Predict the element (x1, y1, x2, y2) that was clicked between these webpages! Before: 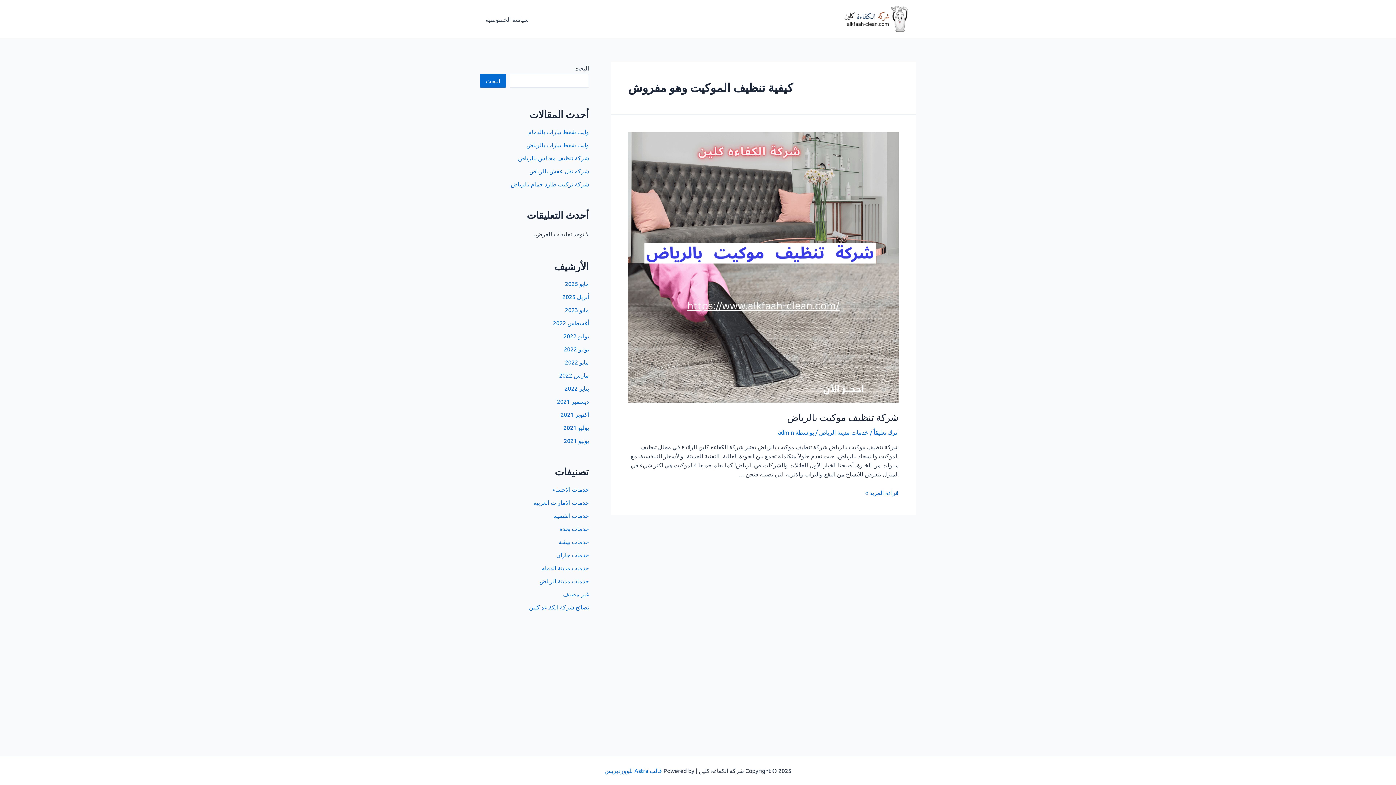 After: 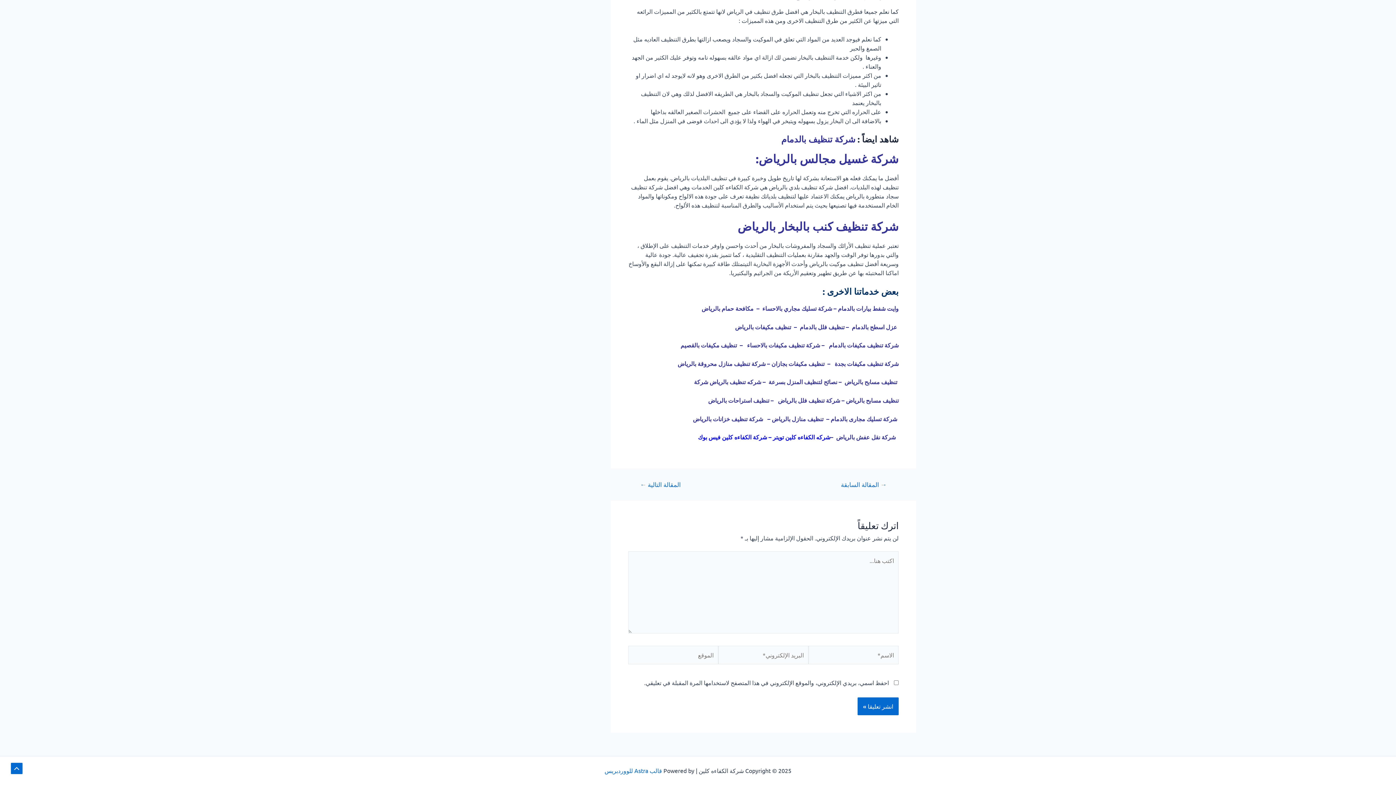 Action: label: اترك تعليقاً bbox: (873, 428, 898, 436)